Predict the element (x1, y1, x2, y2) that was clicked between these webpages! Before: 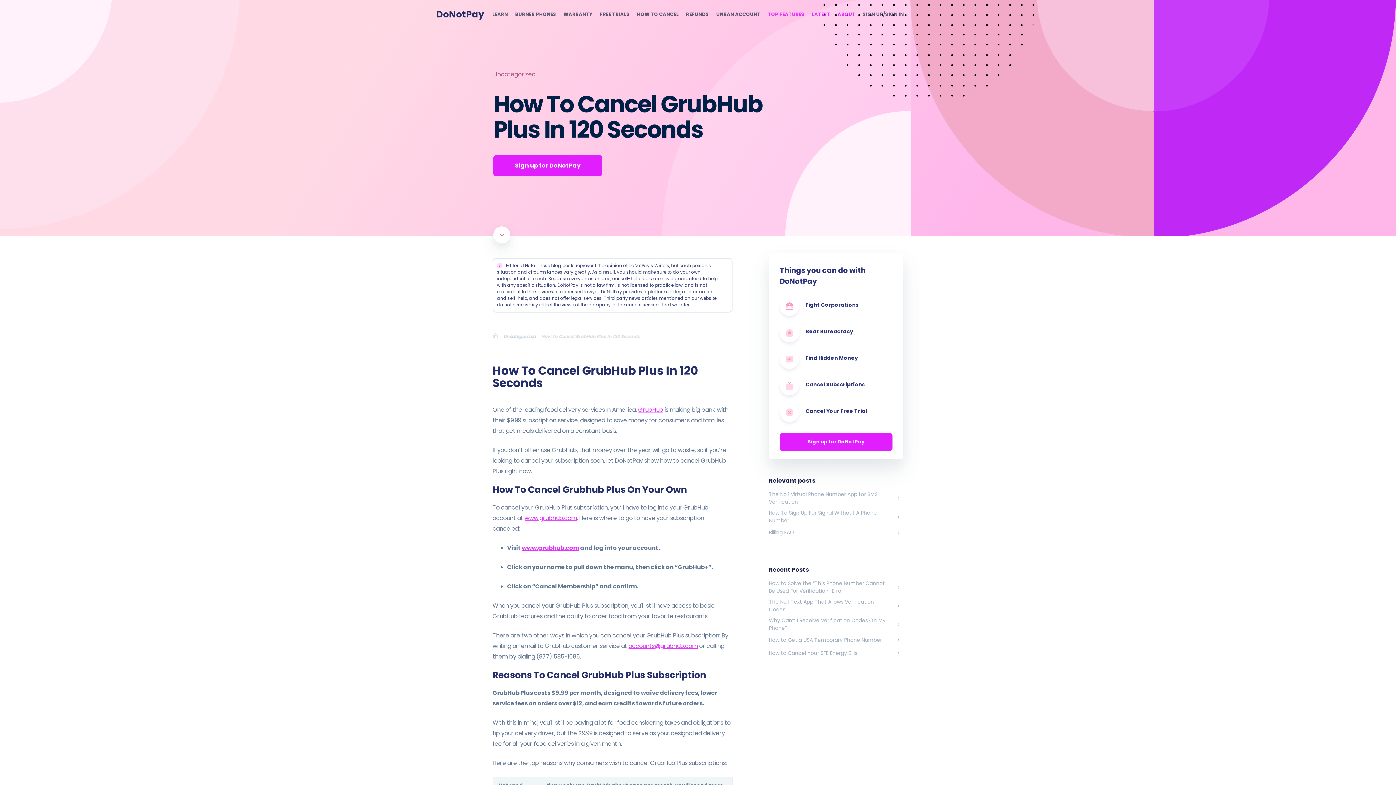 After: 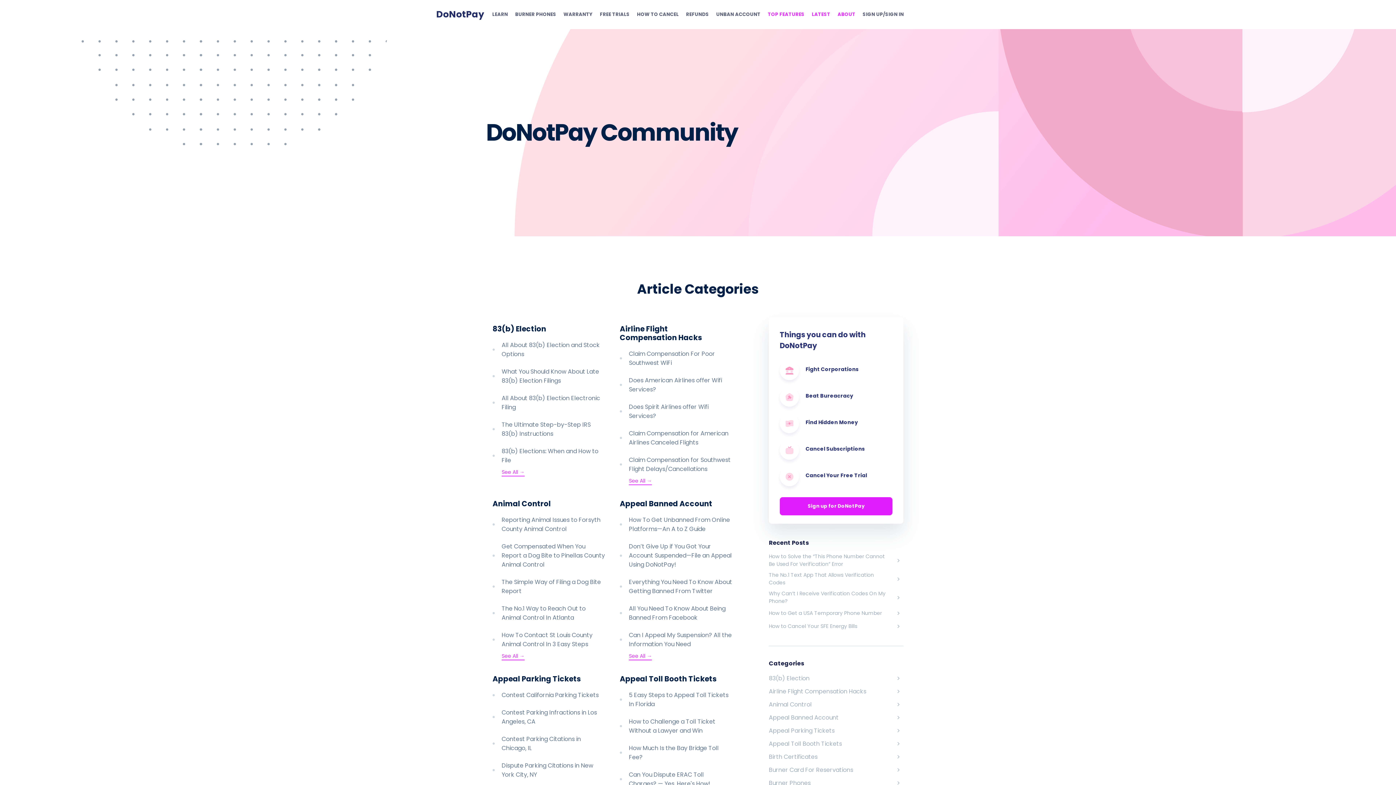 Action: bbox: (492, 330, 503, 341) label: Breadcrumb